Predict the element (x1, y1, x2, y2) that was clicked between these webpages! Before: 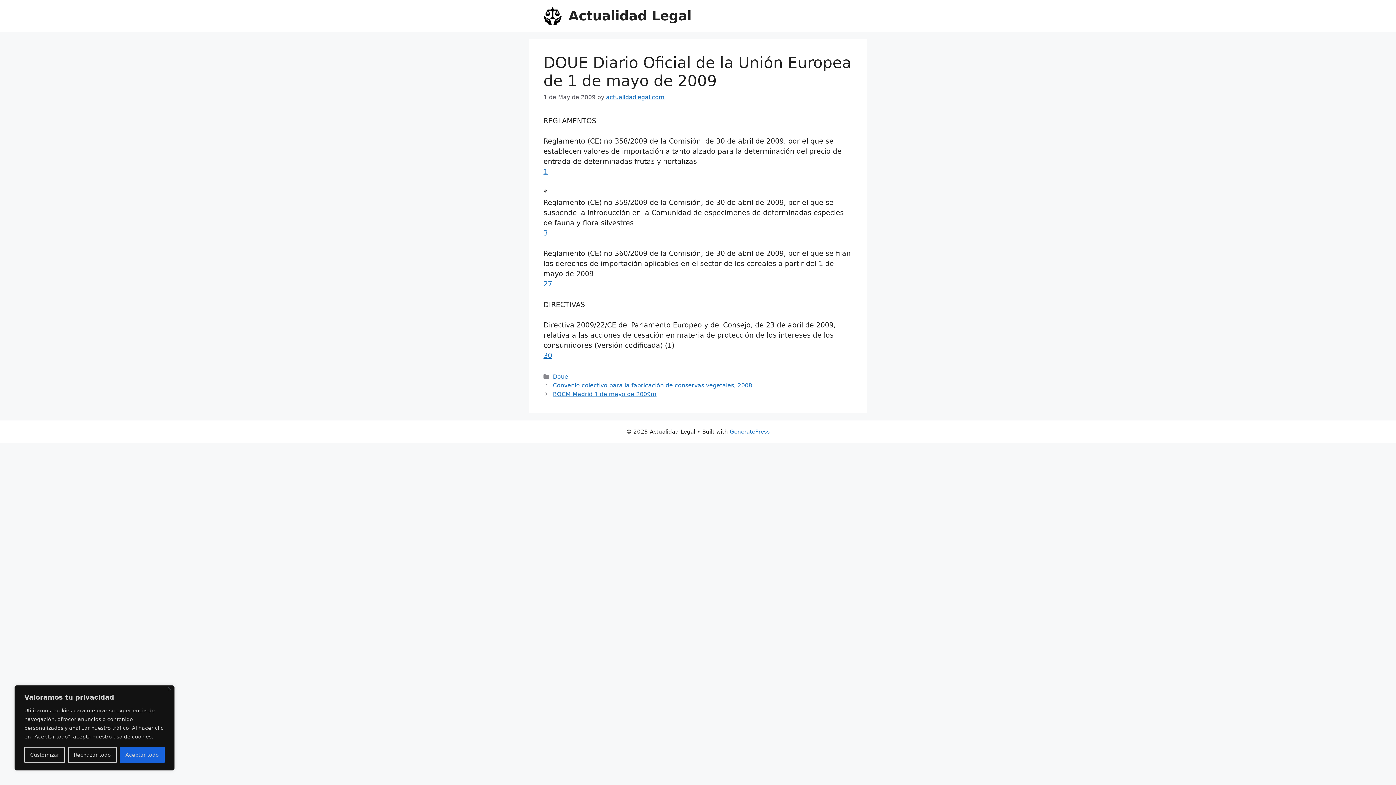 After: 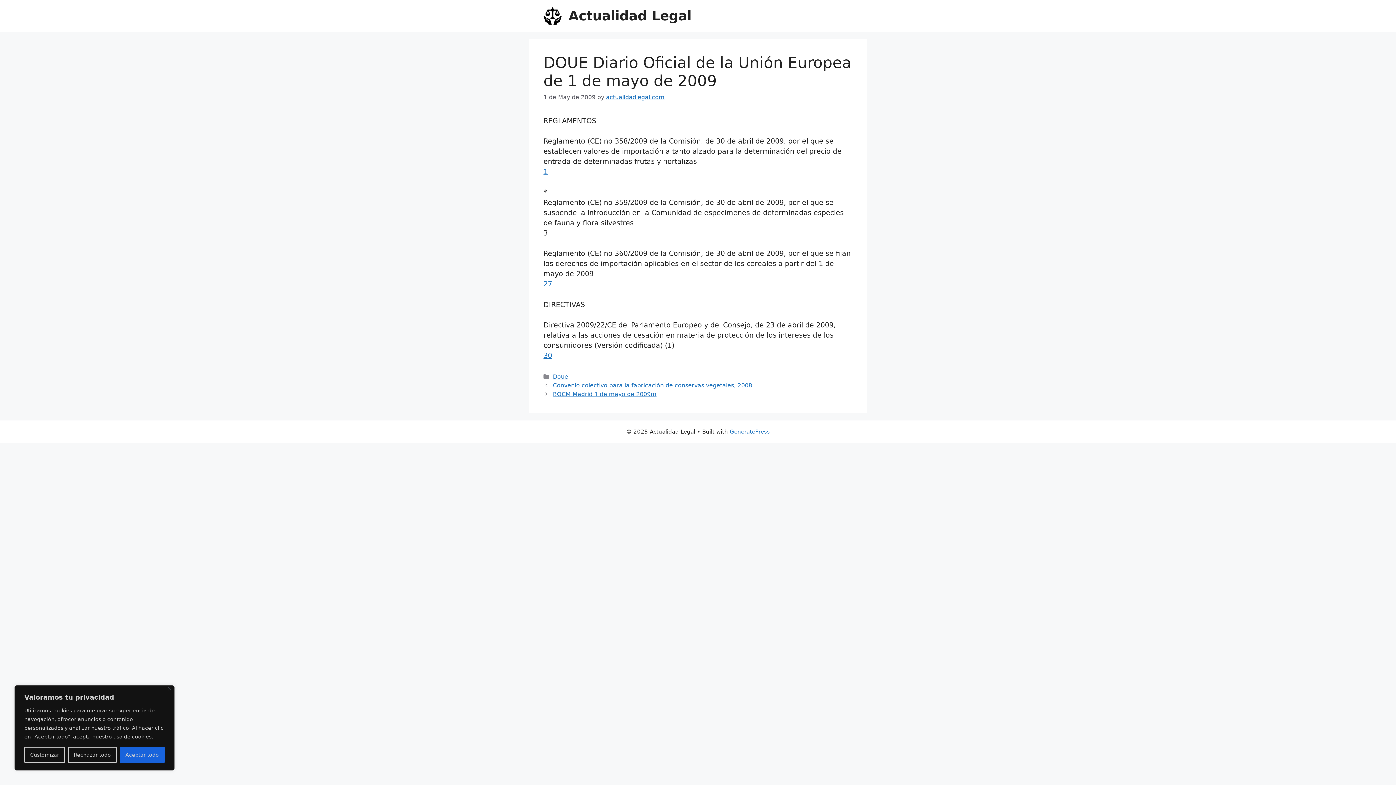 Action: bbox: (543, 229, 548, 237) label: 3